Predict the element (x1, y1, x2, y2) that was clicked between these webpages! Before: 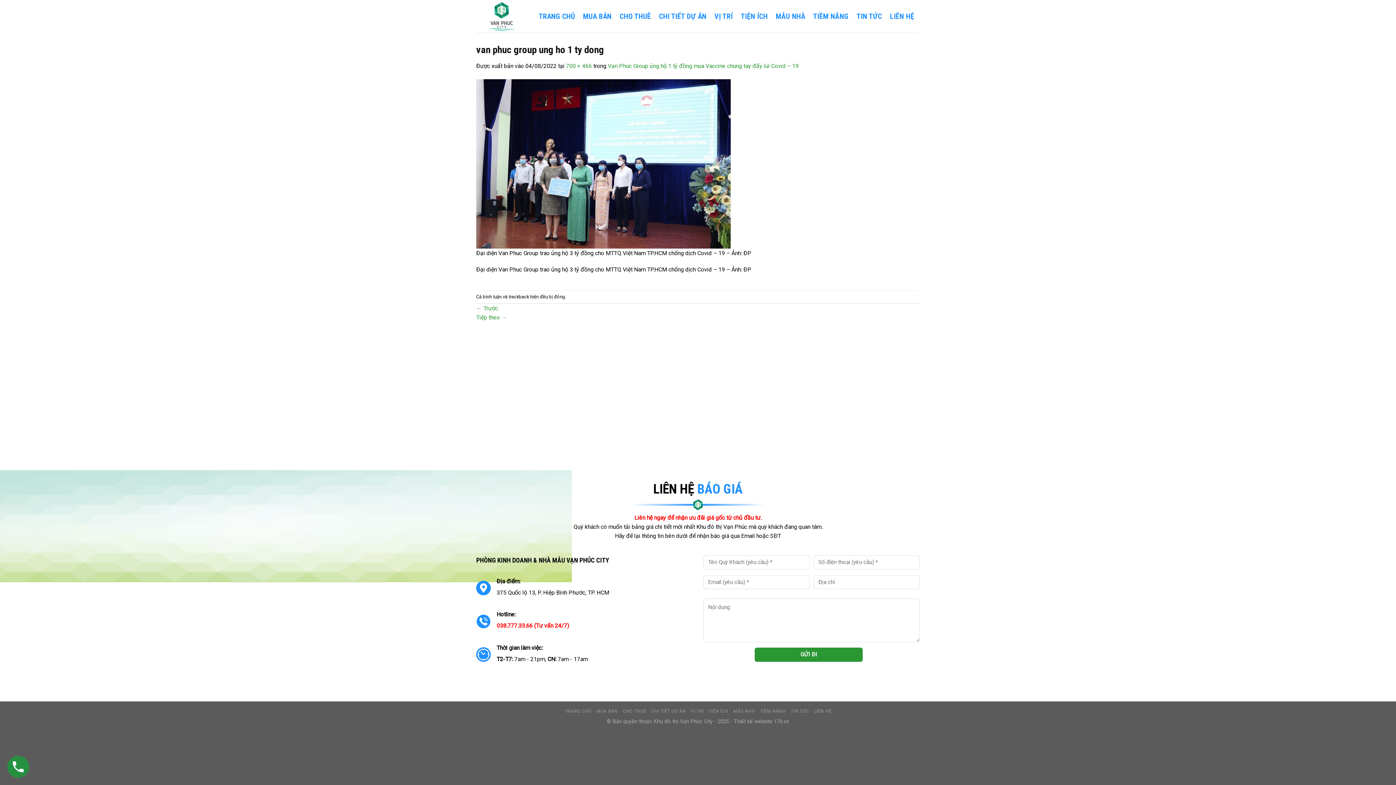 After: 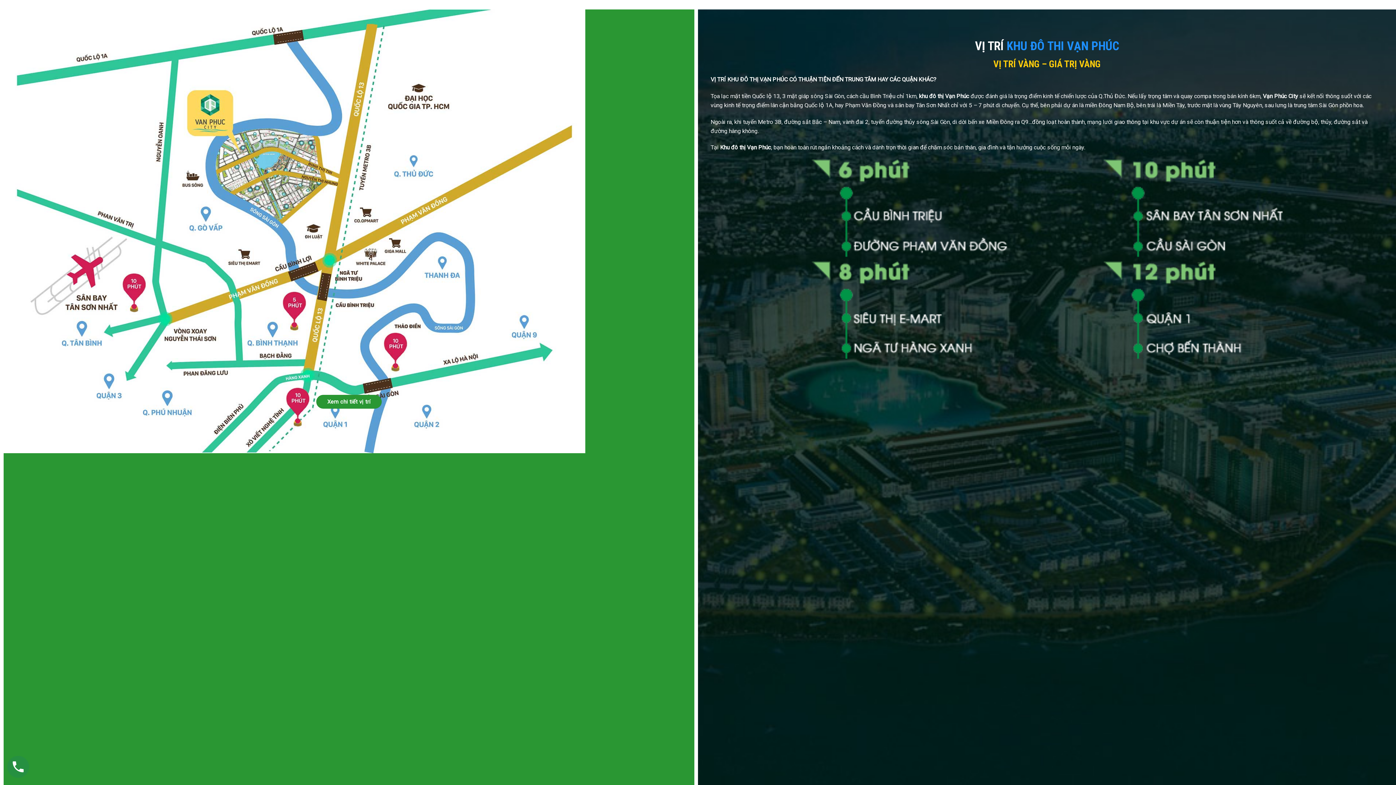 Action: bbox: (714, 9, 732, 22) label: VỊ TRÍ